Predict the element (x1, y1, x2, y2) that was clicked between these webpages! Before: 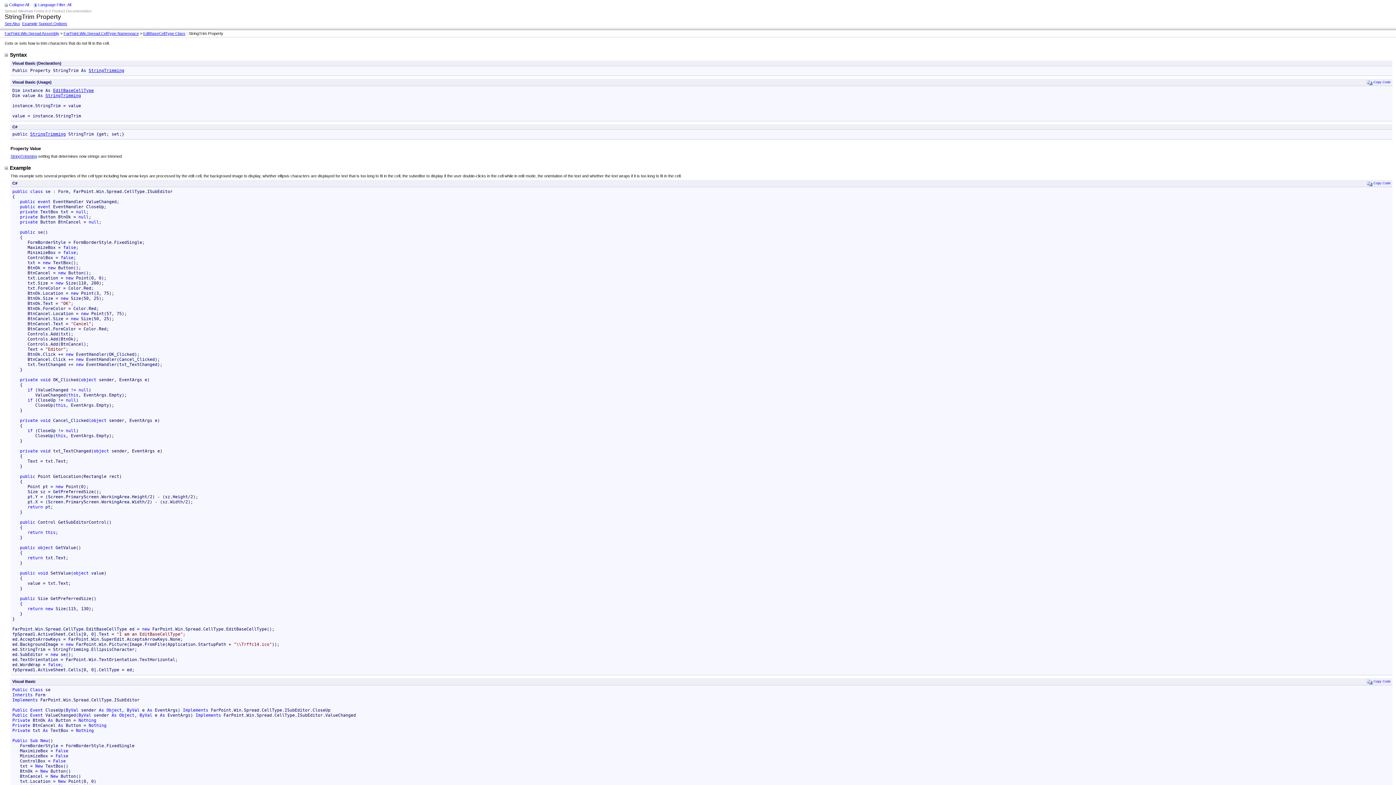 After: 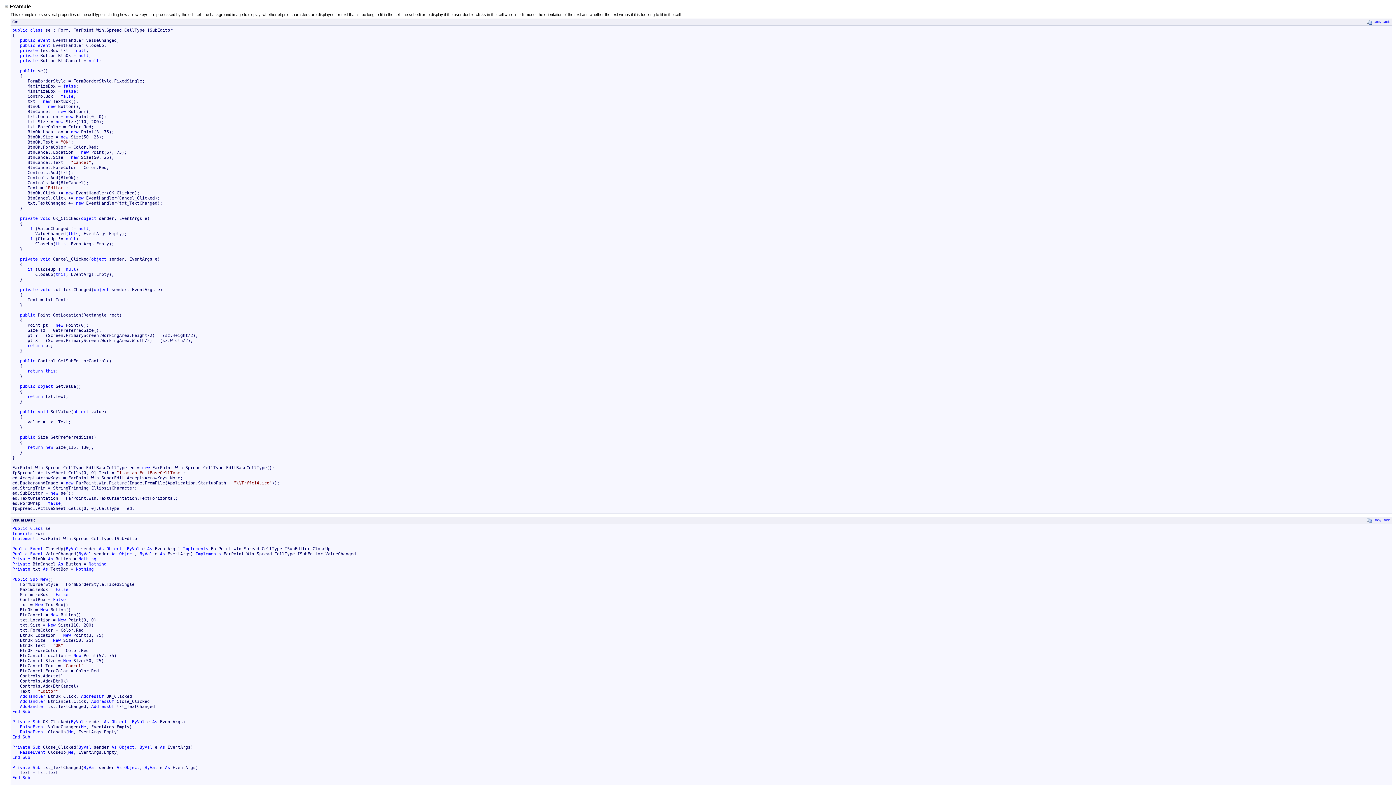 Action: label: Example bbox: (22, 21, 37, 25)